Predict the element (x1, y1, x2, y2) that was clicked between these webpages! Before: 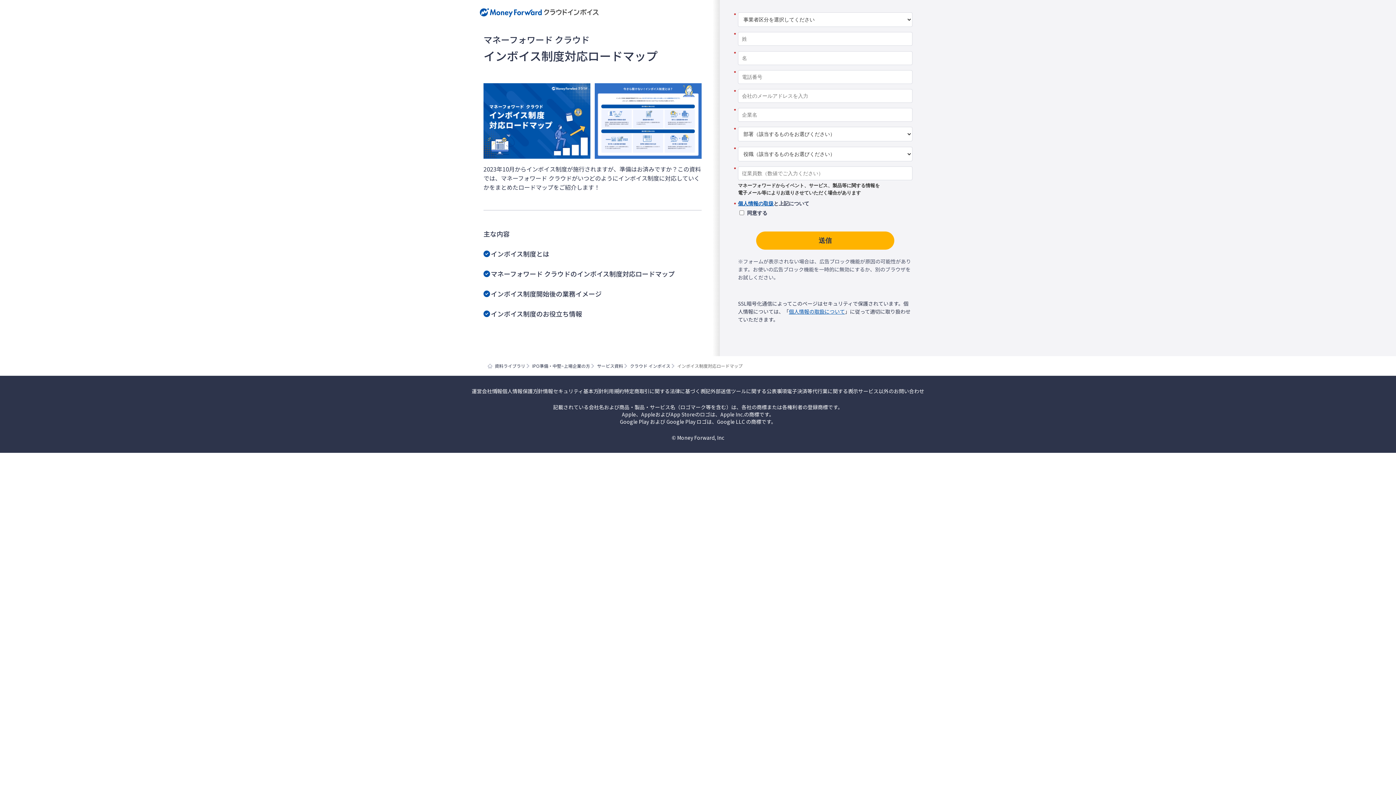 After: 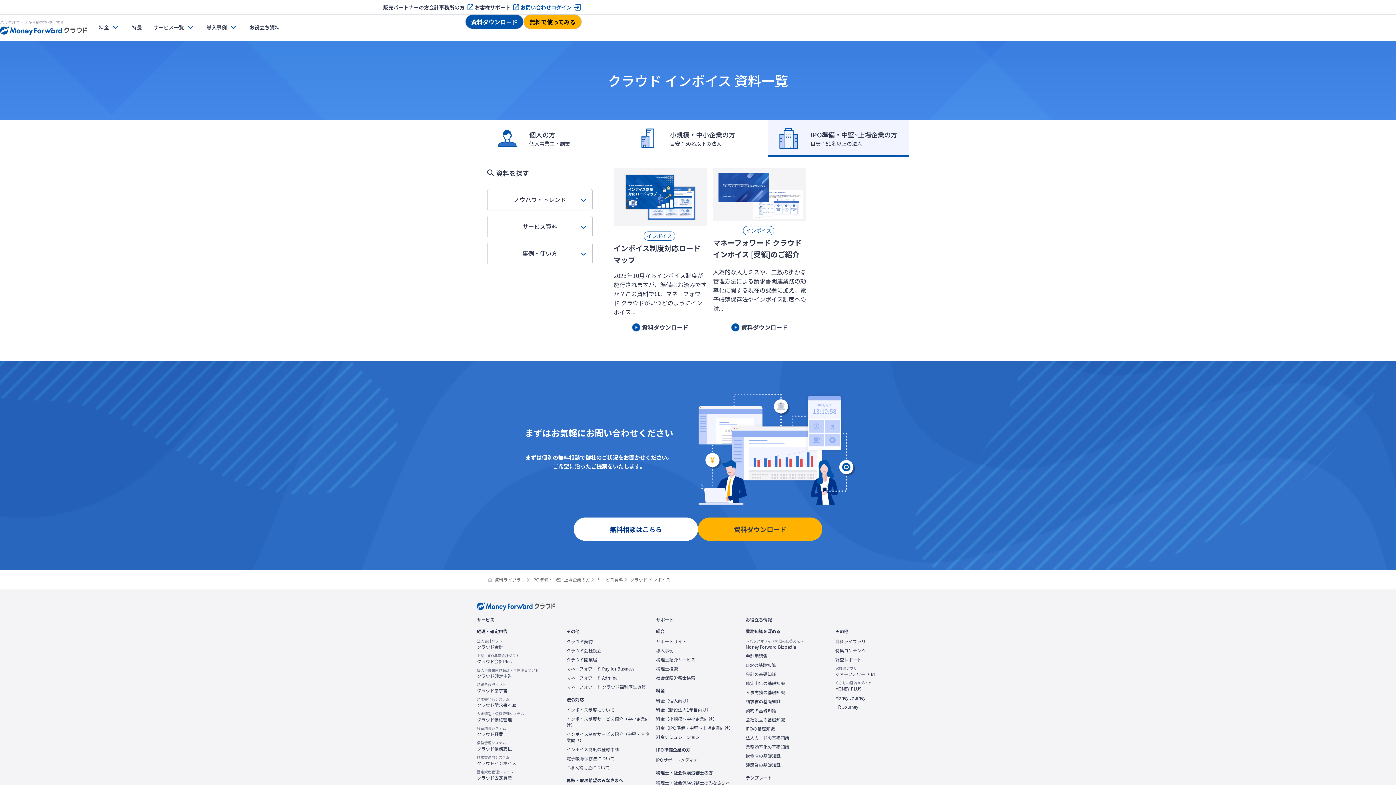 Action: label: クラウド インボイス bbox: (630, 362, 670, 370)